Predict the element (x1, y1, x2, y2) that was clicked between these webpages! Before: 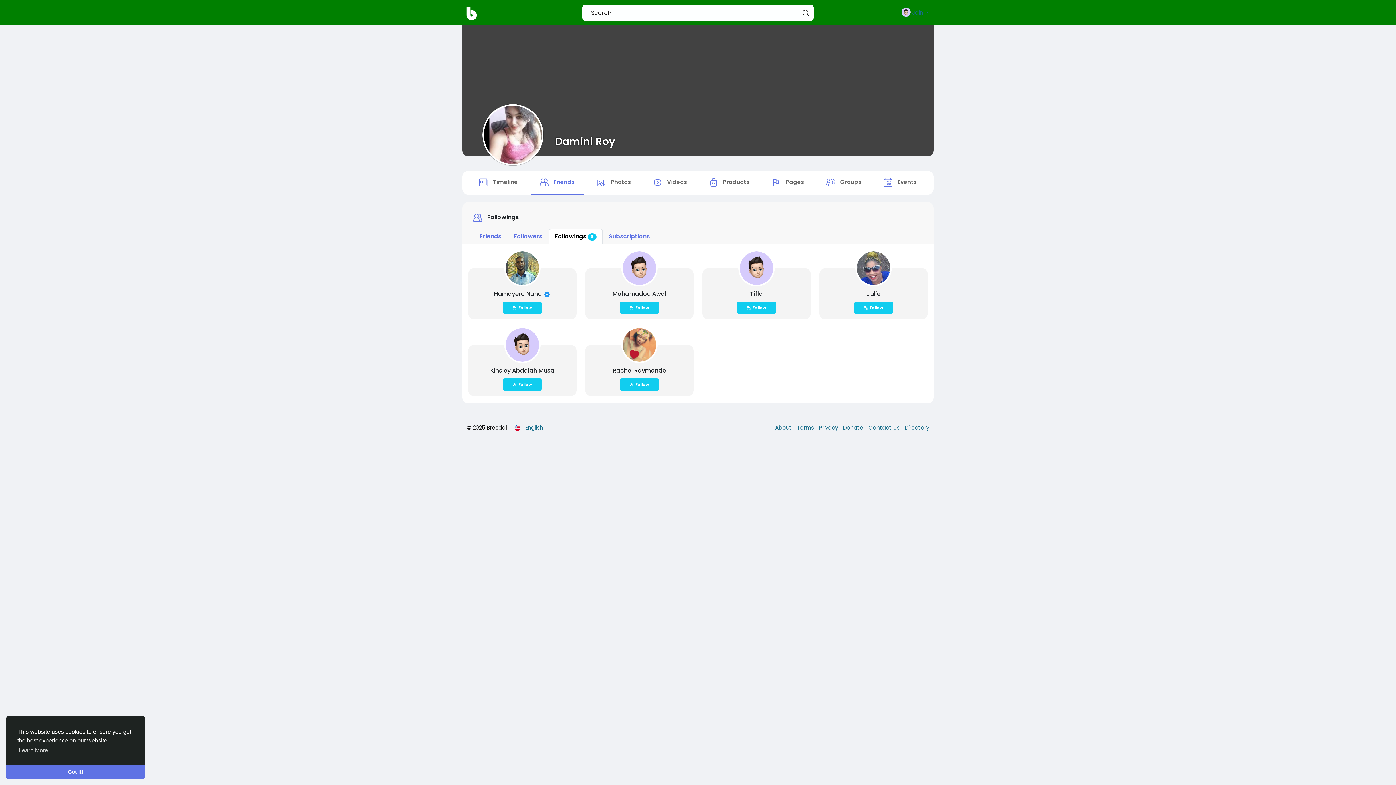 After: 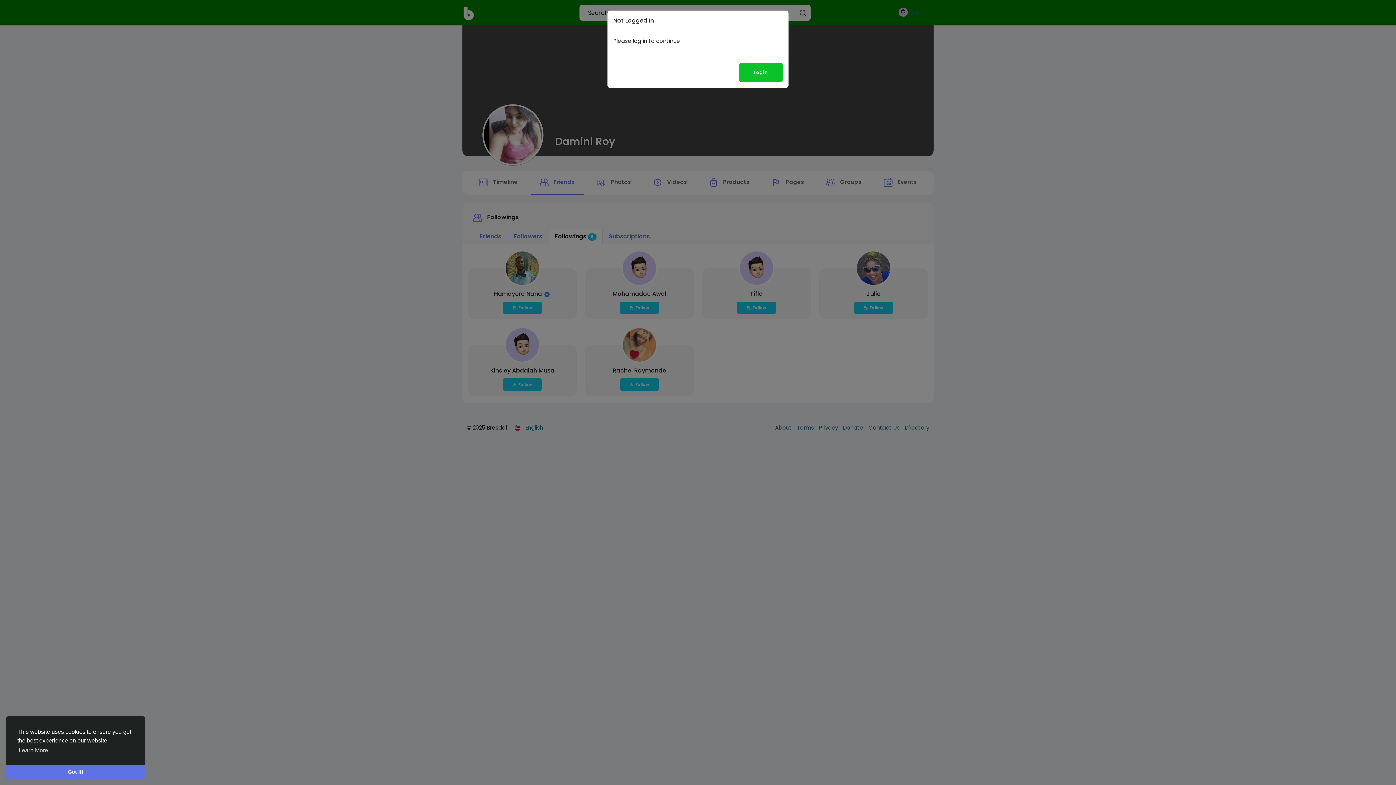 Action: bbox: (620, 301, 658, 314) label: Follow